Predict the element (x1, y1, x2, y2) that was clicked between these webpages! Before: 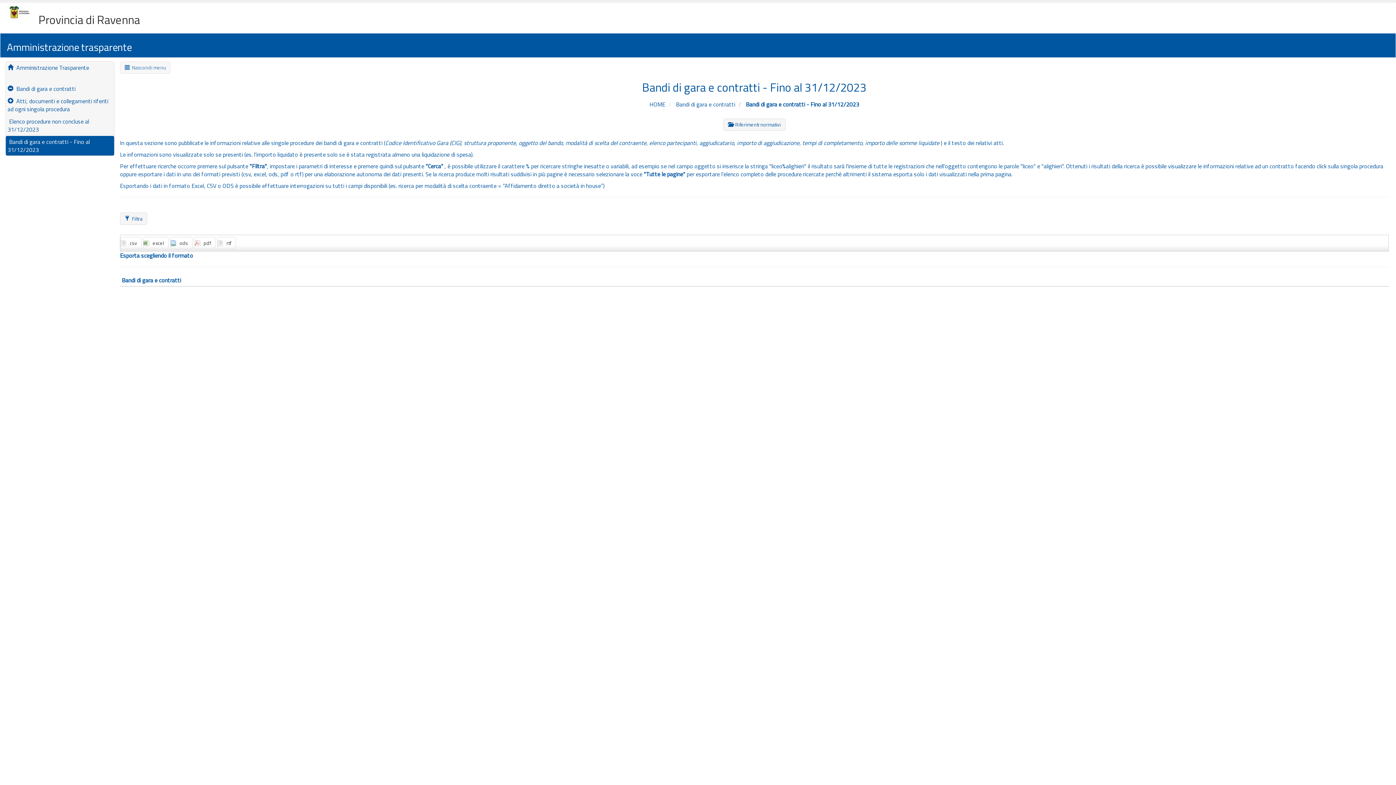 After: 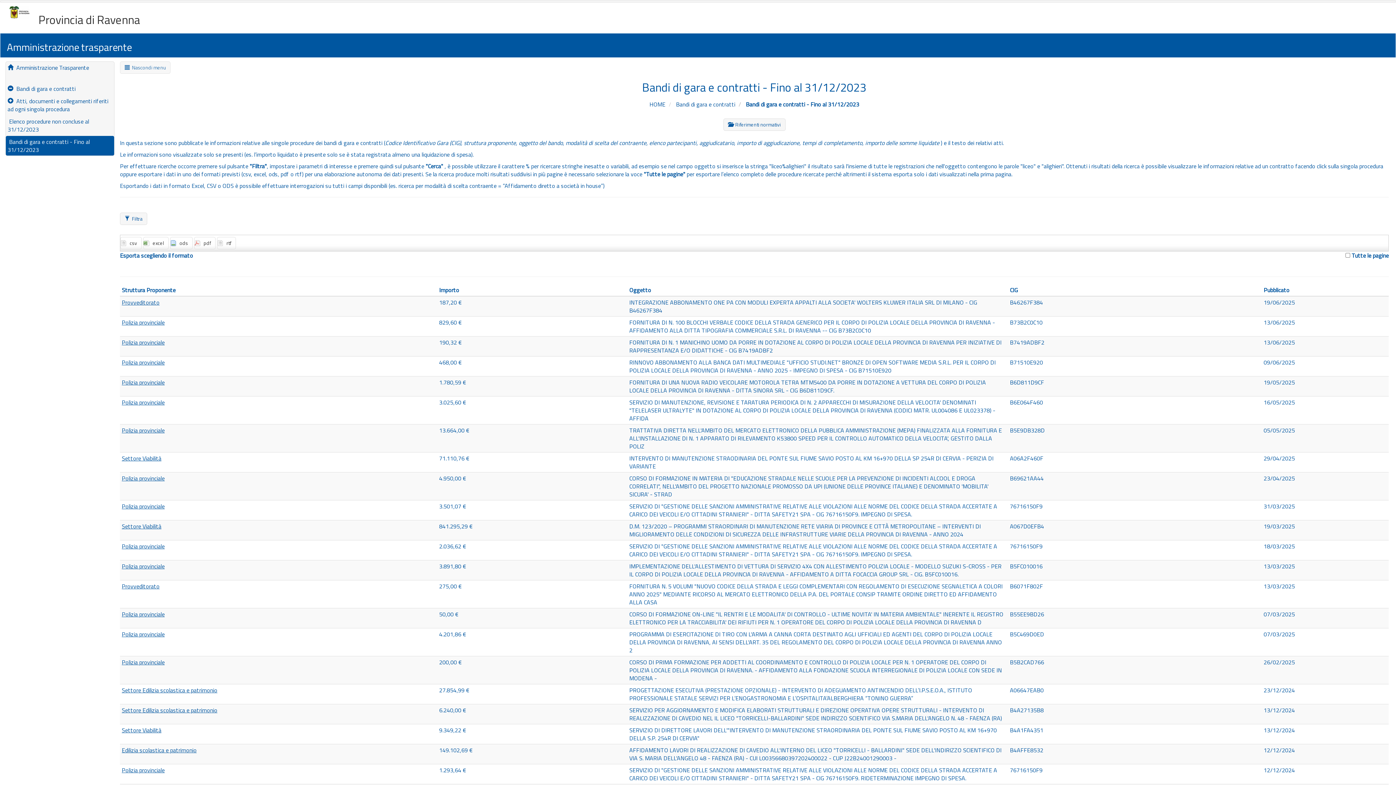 Action: label:  Bandi di gara e contratti - Fino al 31/12/2023 bbox: (5, 136, 114, 155)